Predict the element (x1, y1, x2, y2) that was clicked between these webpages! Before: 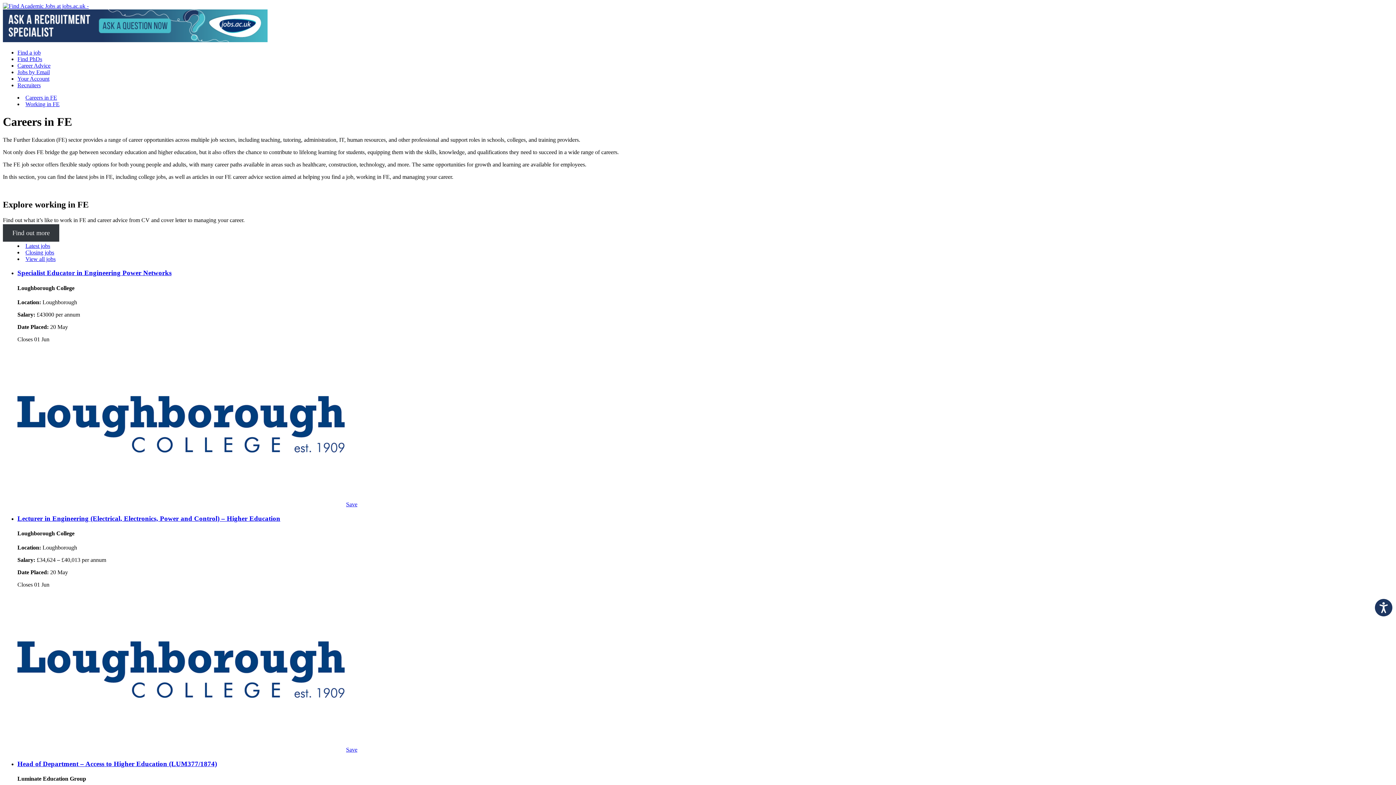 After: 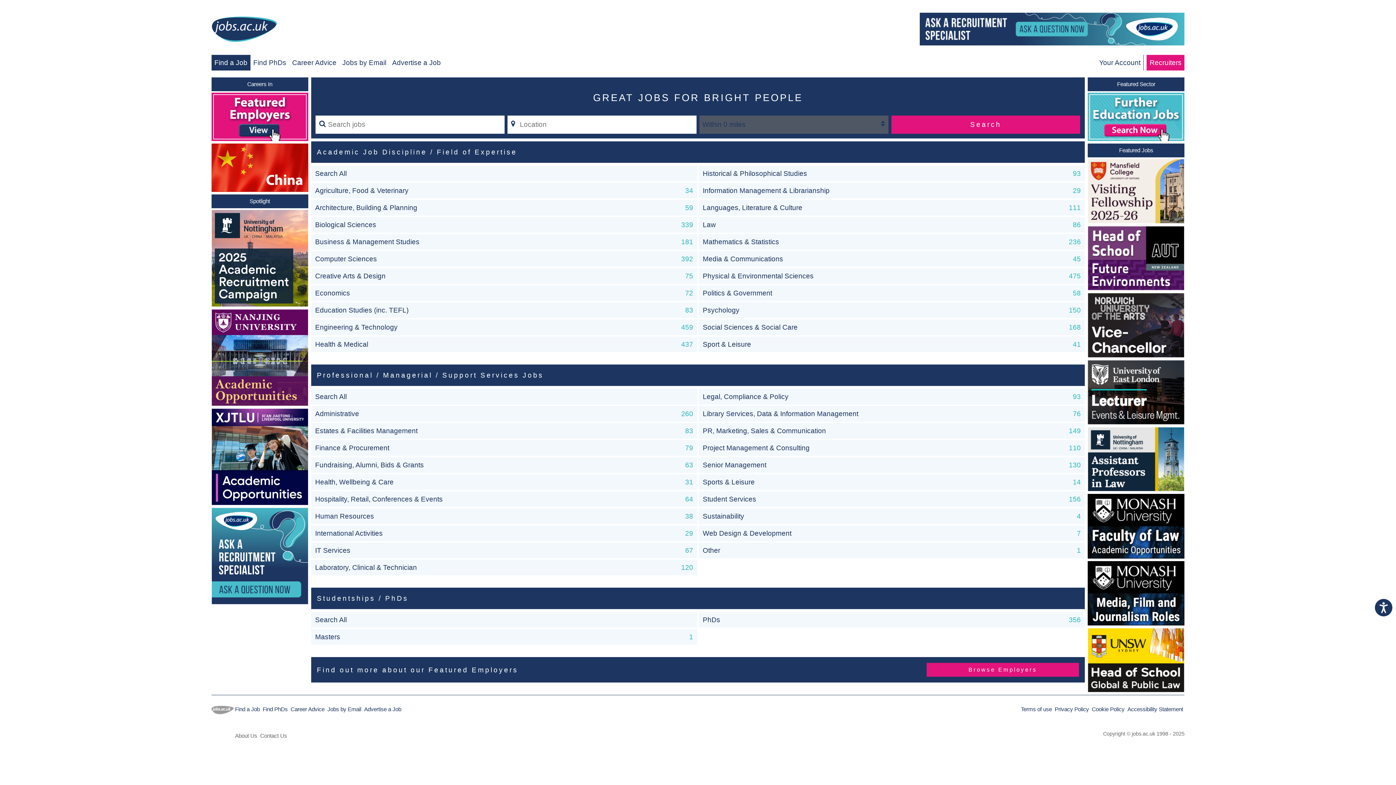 Action: bbox: (17, 49, 40, 55) label: Find a job